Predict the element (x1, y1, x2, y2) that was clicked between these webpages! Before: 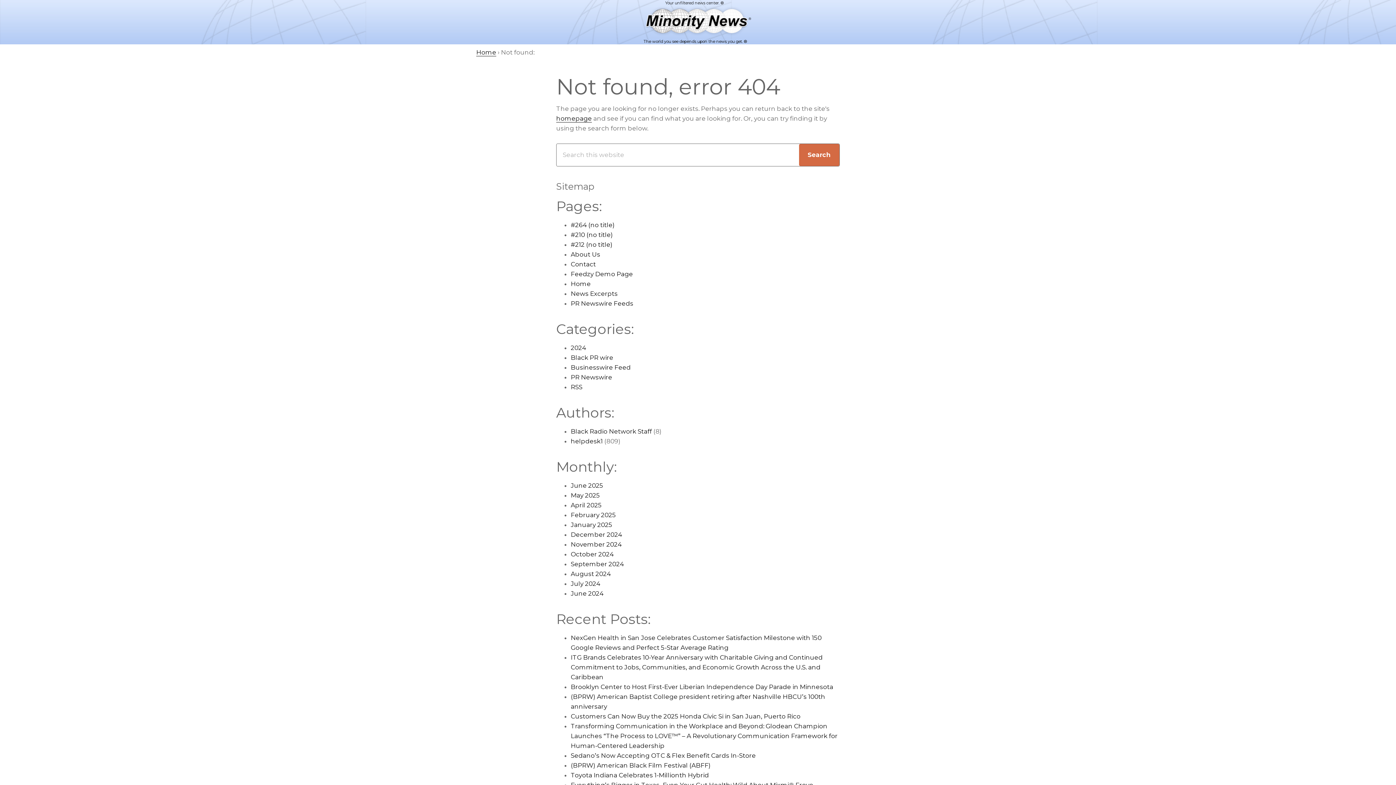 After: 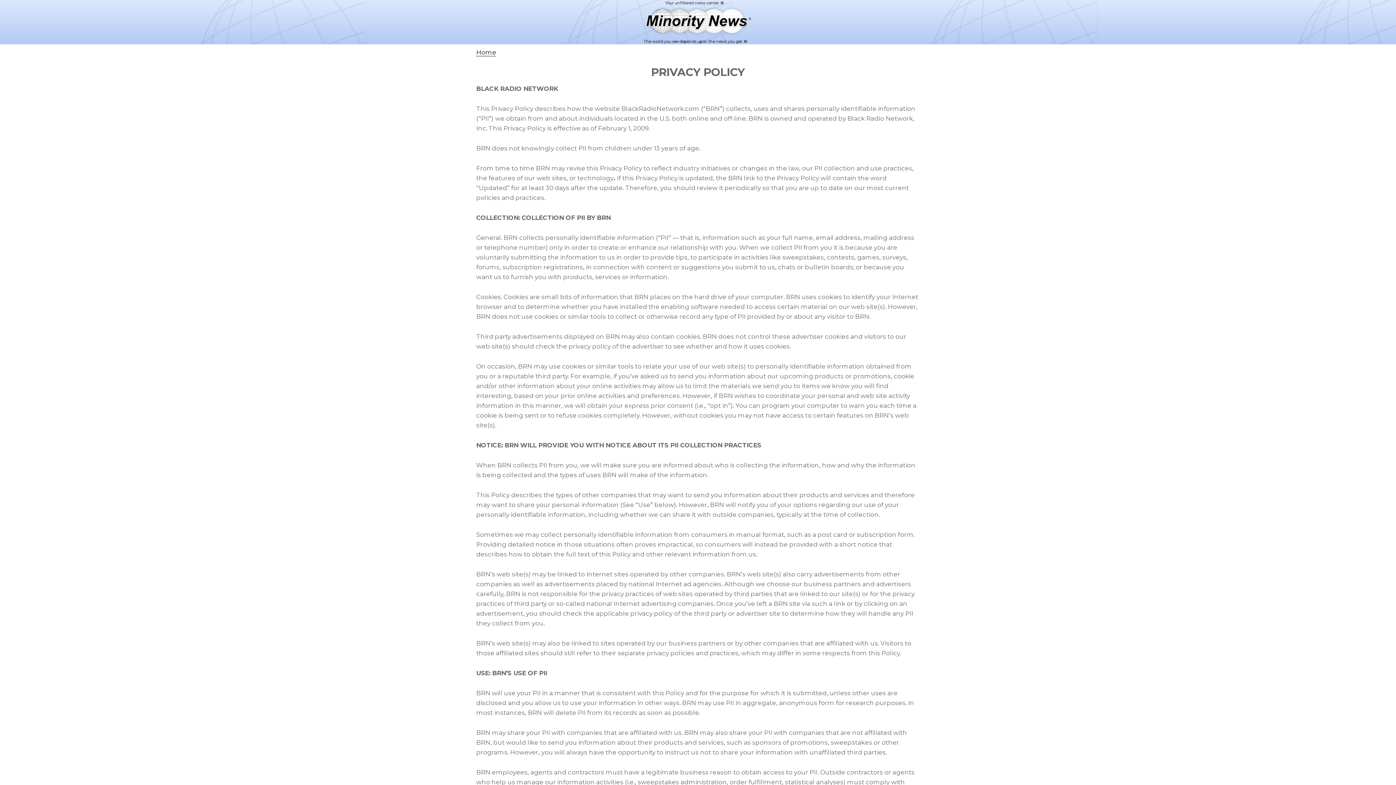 Action: label: #210 (no title) bbox: (570, 231, 613, 238)